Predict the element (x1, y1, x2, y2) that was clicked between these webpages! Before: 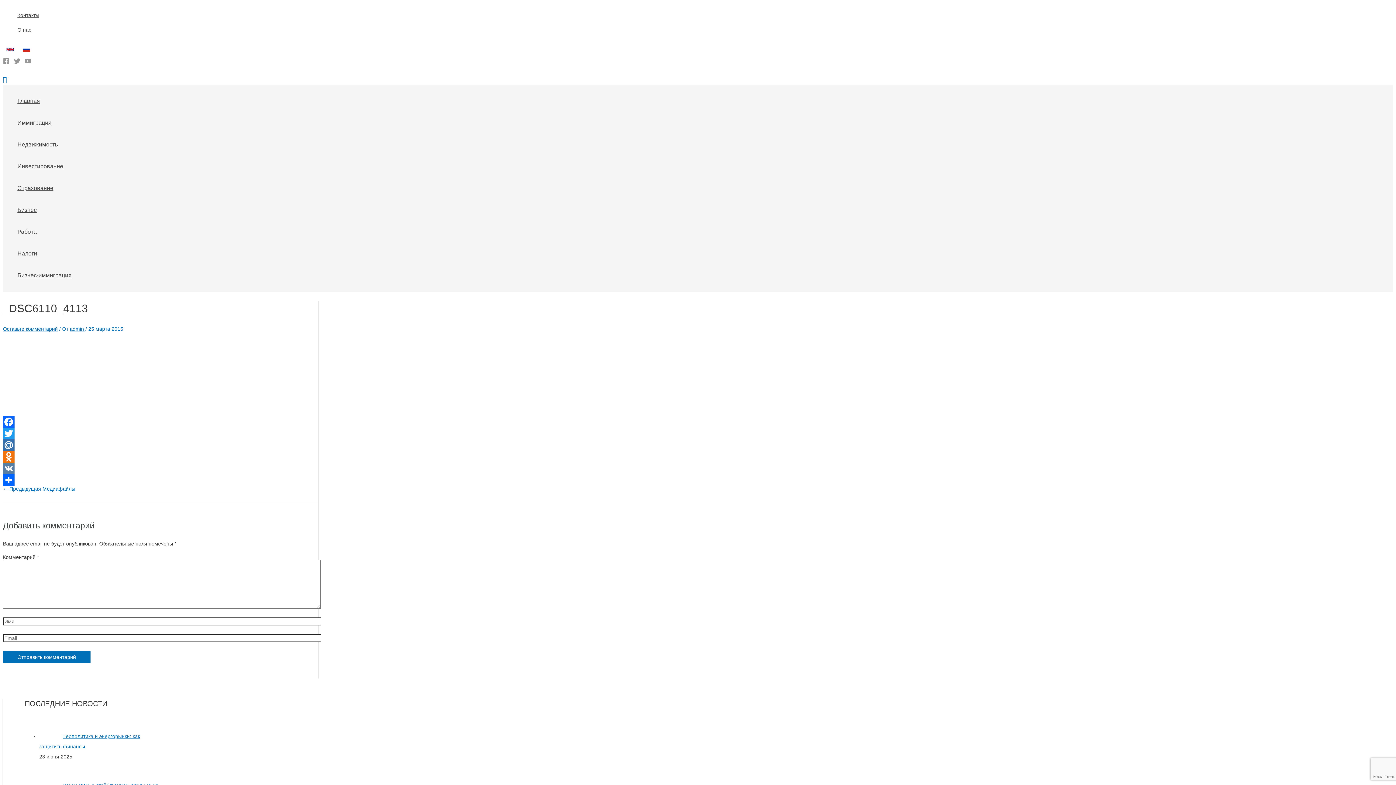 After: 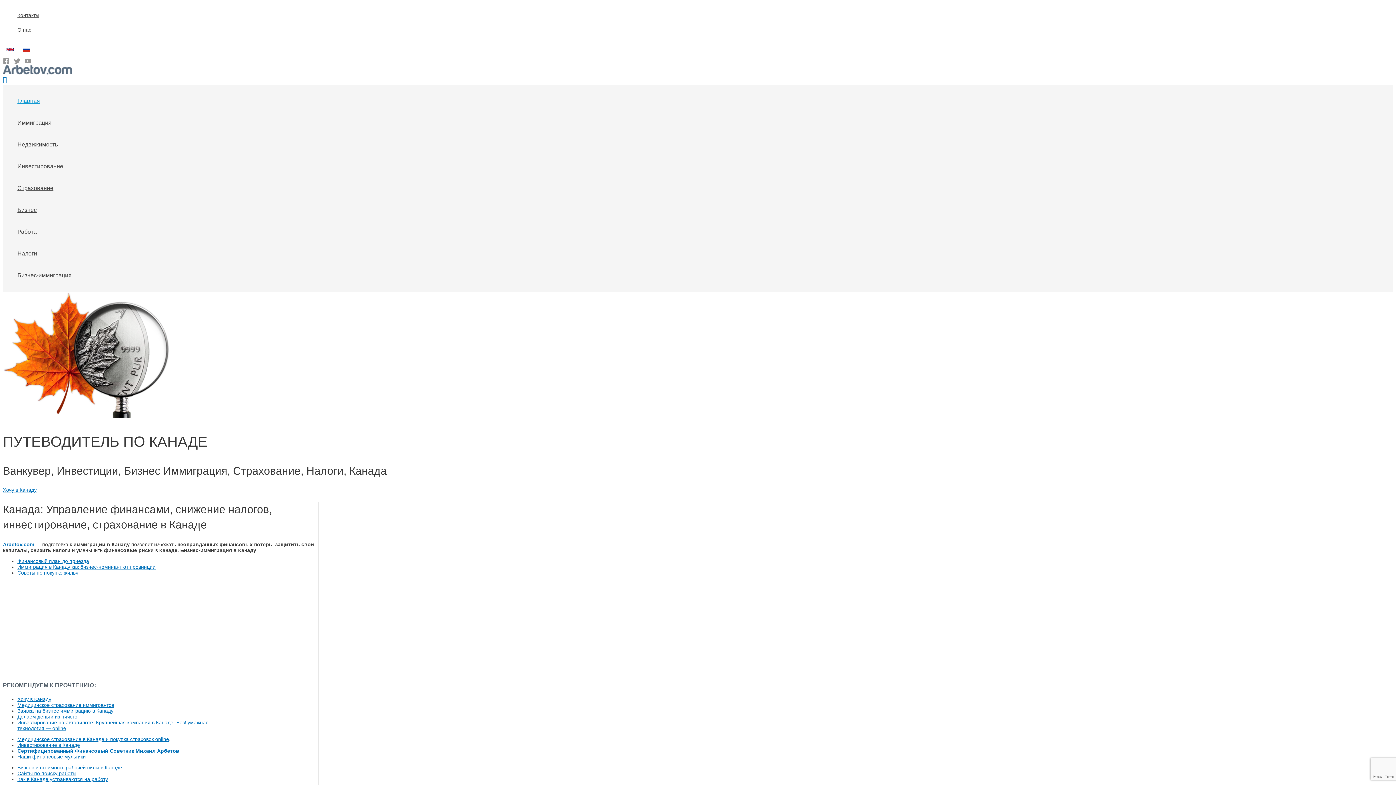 Action: bbox: (22, 48, 32, 54) label: Russian